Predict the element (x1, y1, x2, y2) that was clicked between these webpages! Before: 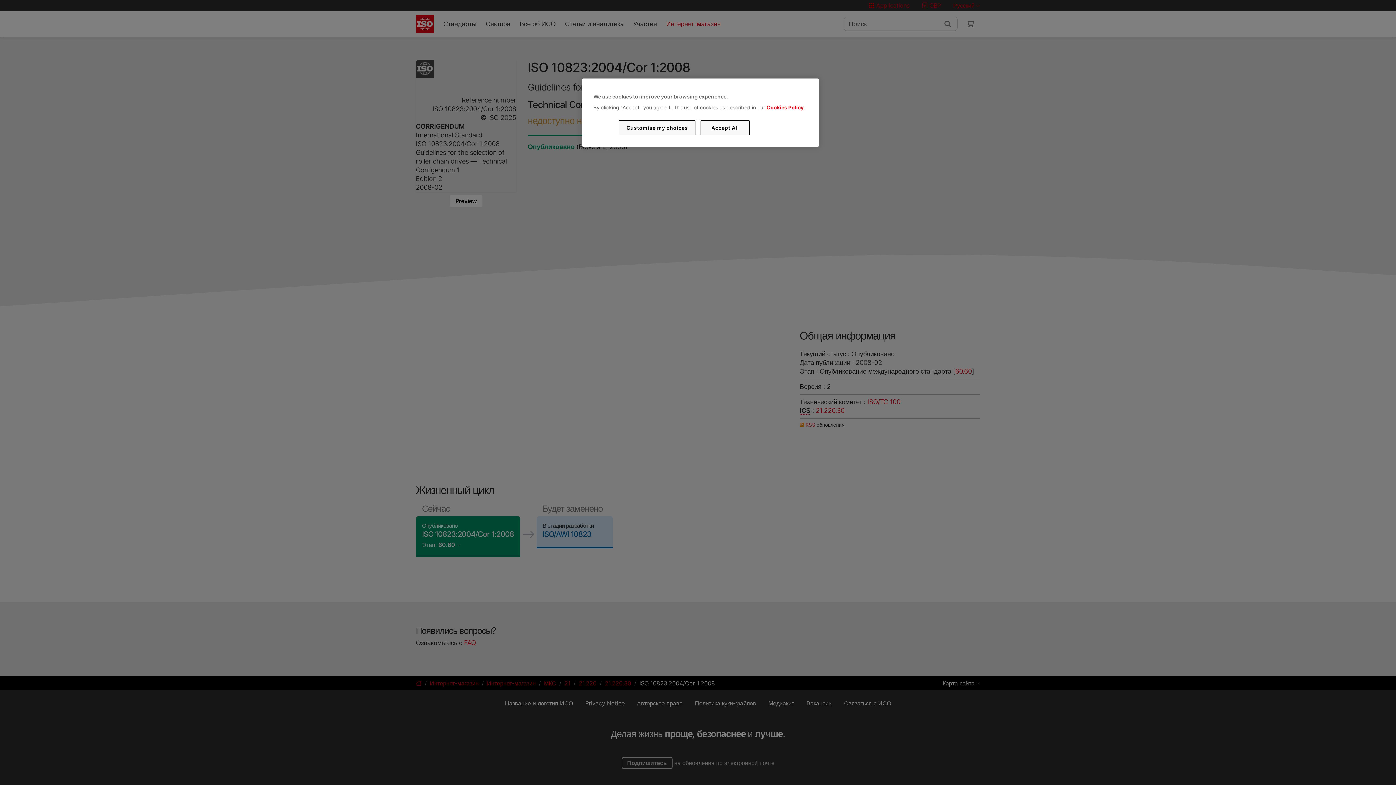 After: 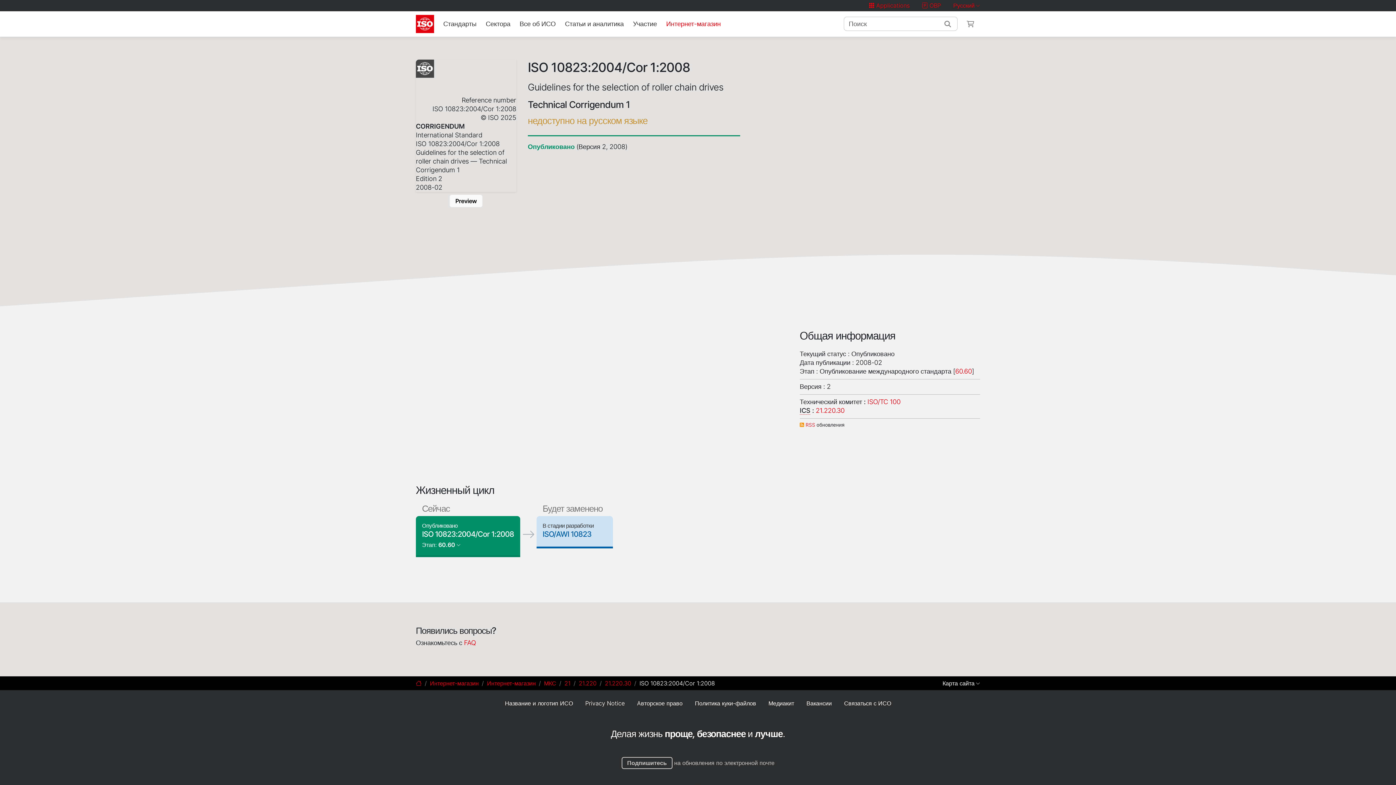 Action: label: Accept All bbox: (700, 120, 749, 135)